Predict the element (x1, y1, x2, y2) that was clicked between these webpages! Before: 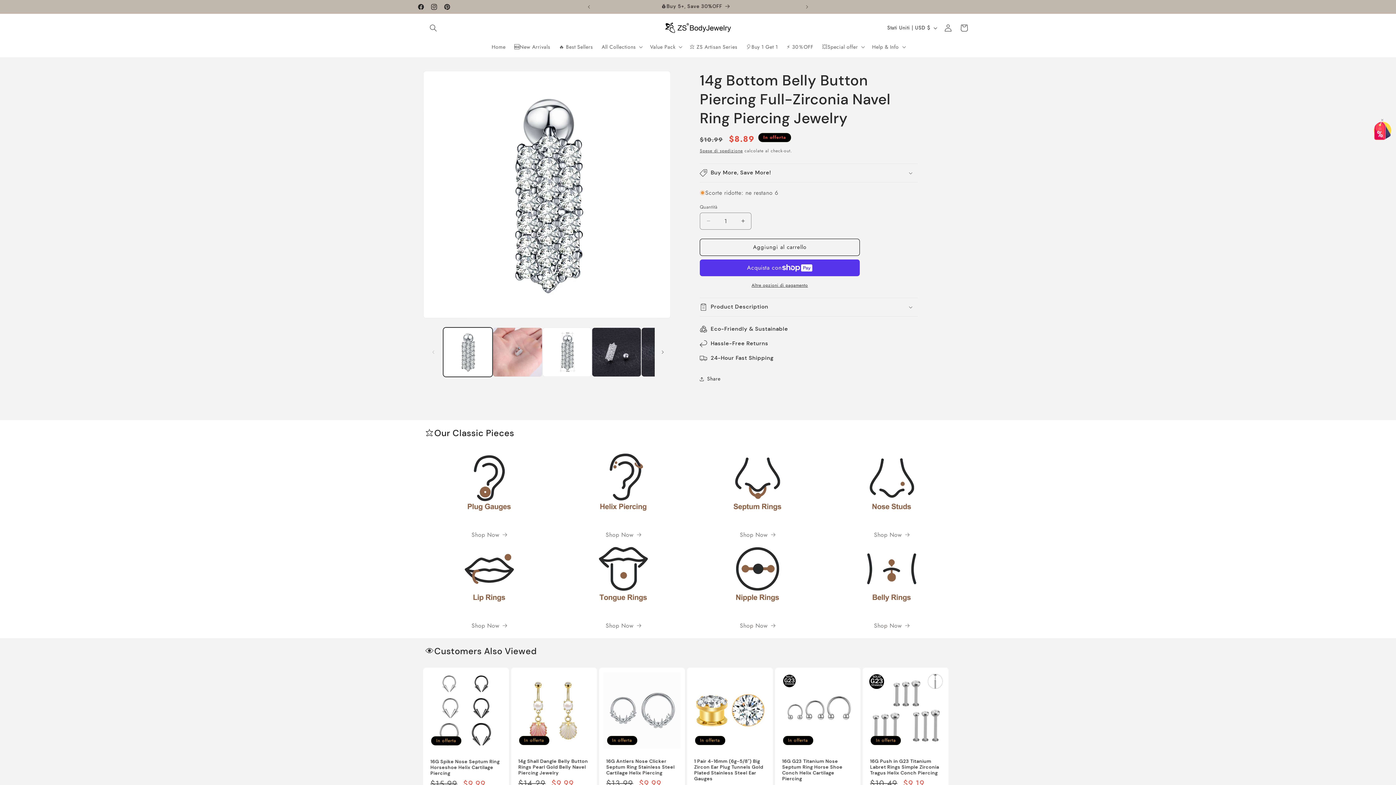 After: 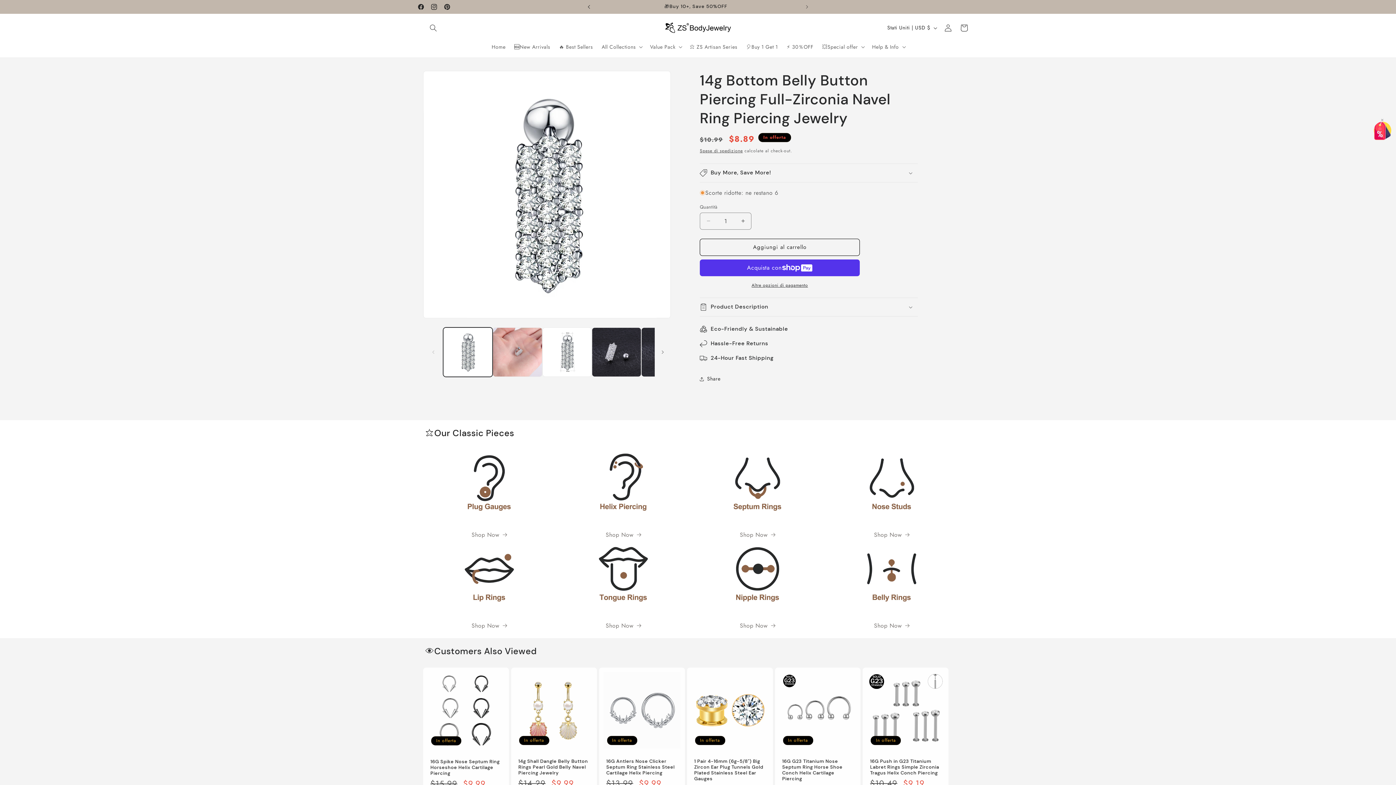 Action: bbox: (581, 0, 597, 13) label: Annuncio precedente